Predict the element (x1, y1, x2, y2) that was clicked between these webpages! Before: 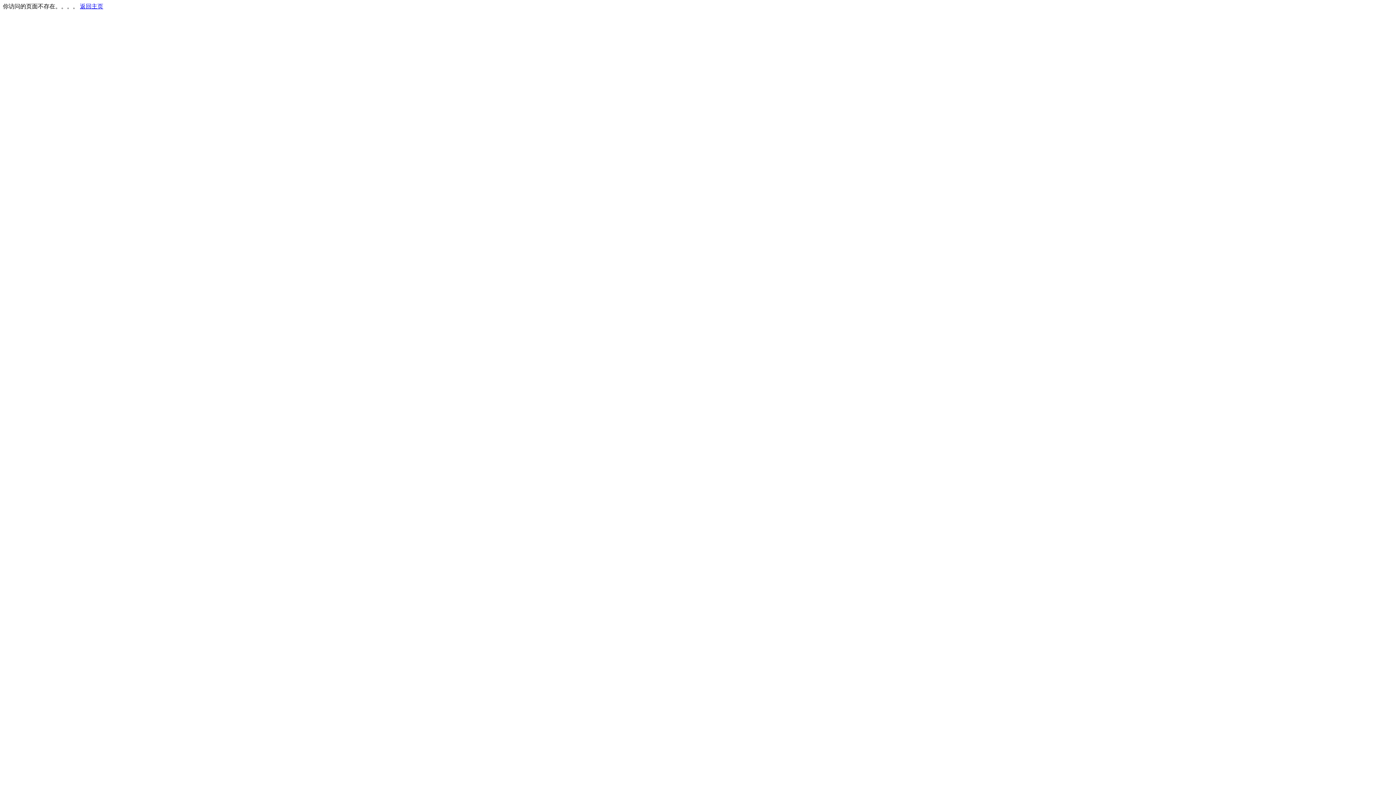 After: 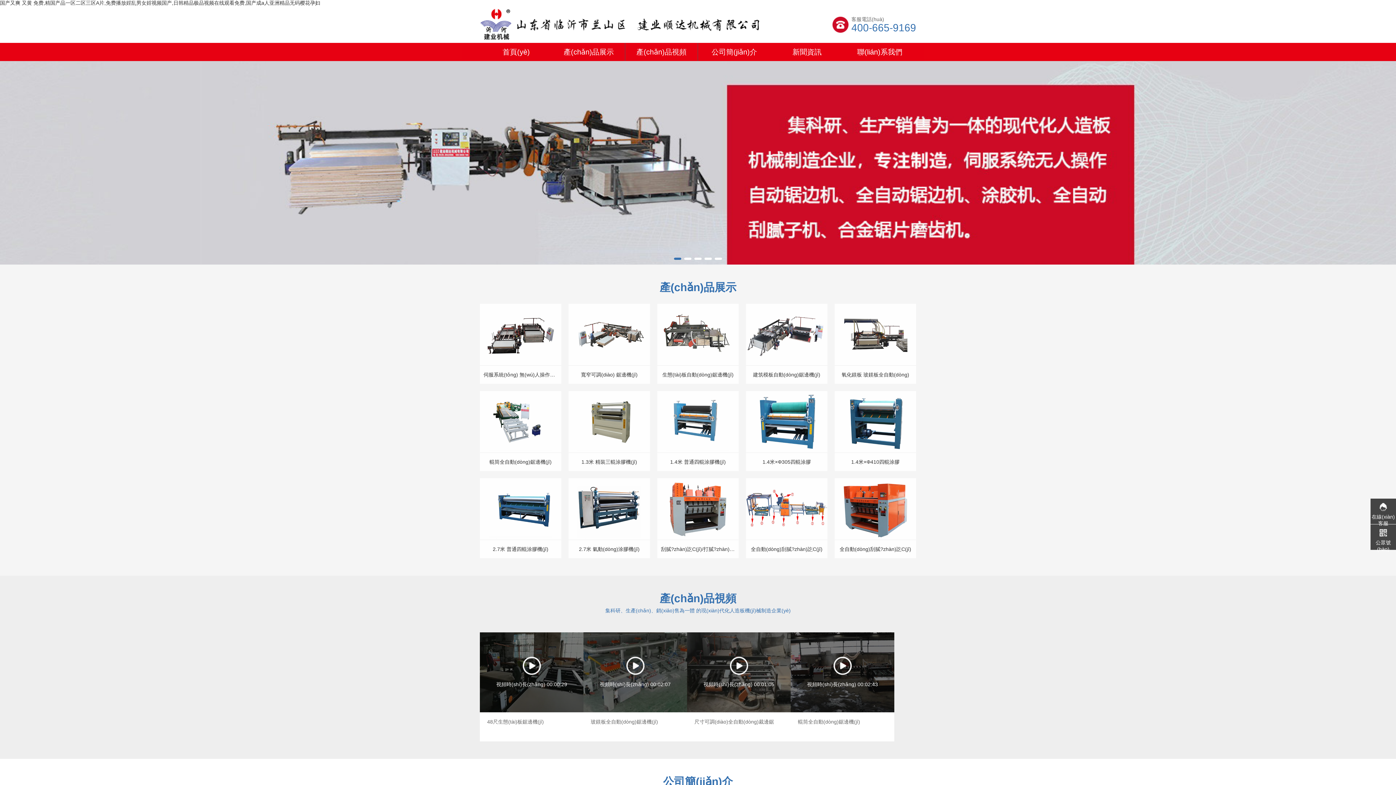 Action: label: 返回主页 bbox: (80, 3, 103, 9)